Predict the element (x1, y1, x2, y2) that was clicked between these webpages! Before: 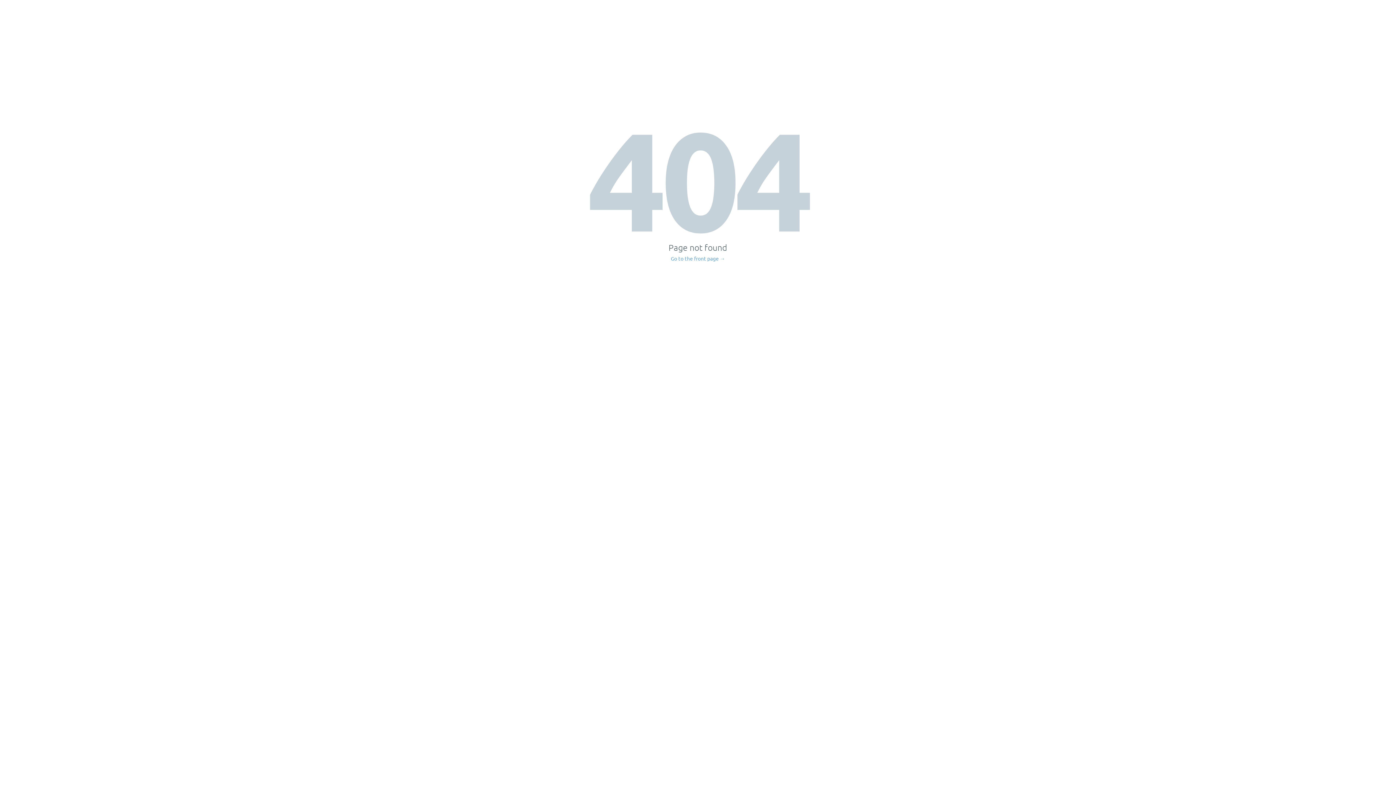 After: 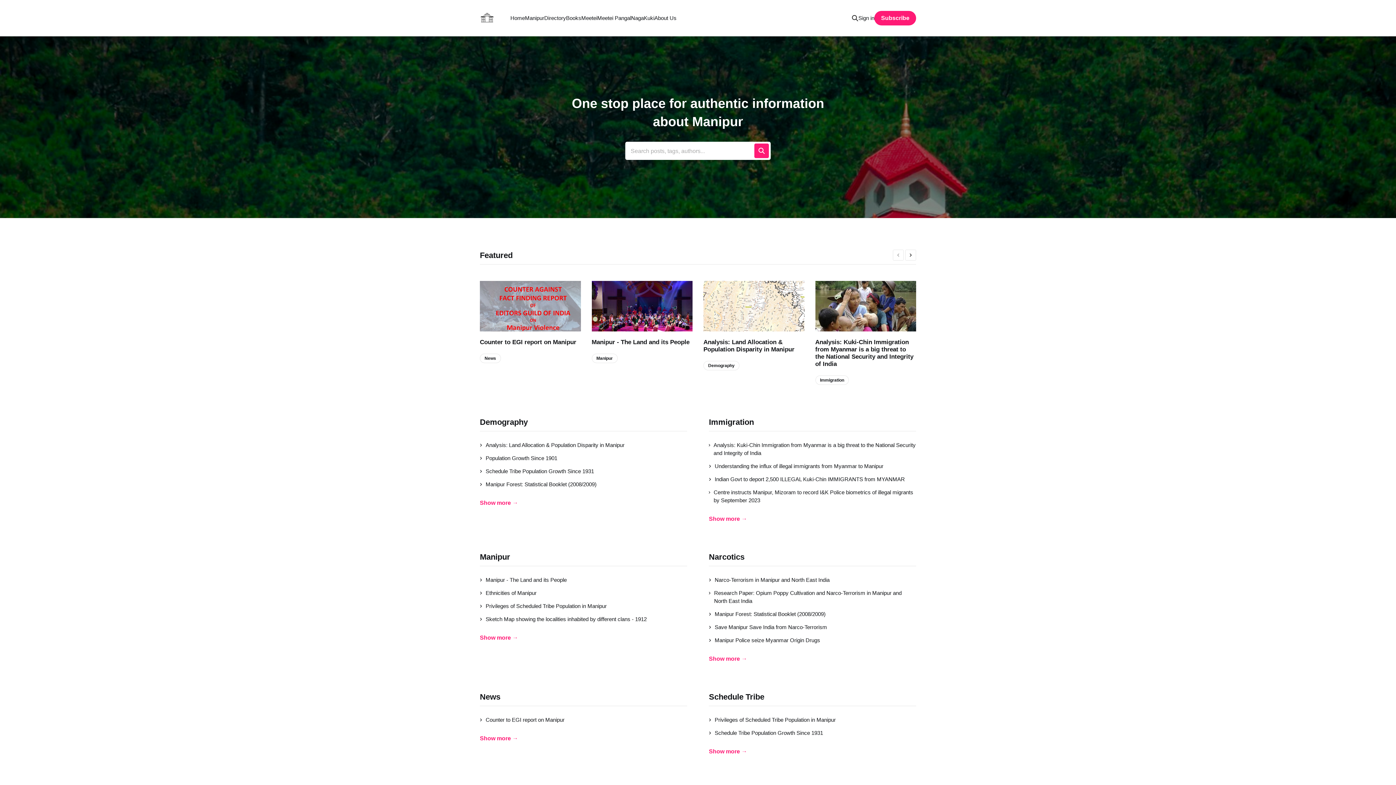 Action: bbox: (671, 256, 725, 261) label: Go to the front page →